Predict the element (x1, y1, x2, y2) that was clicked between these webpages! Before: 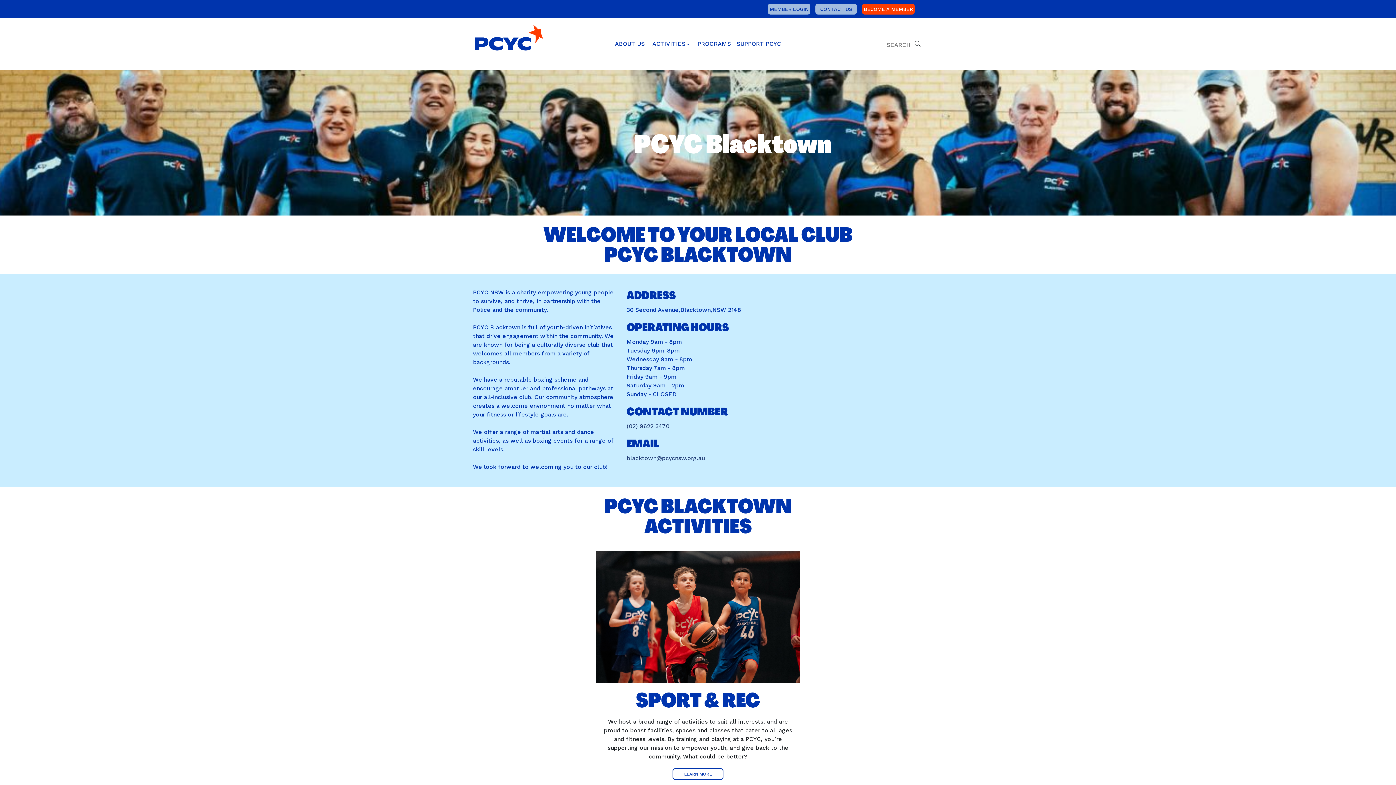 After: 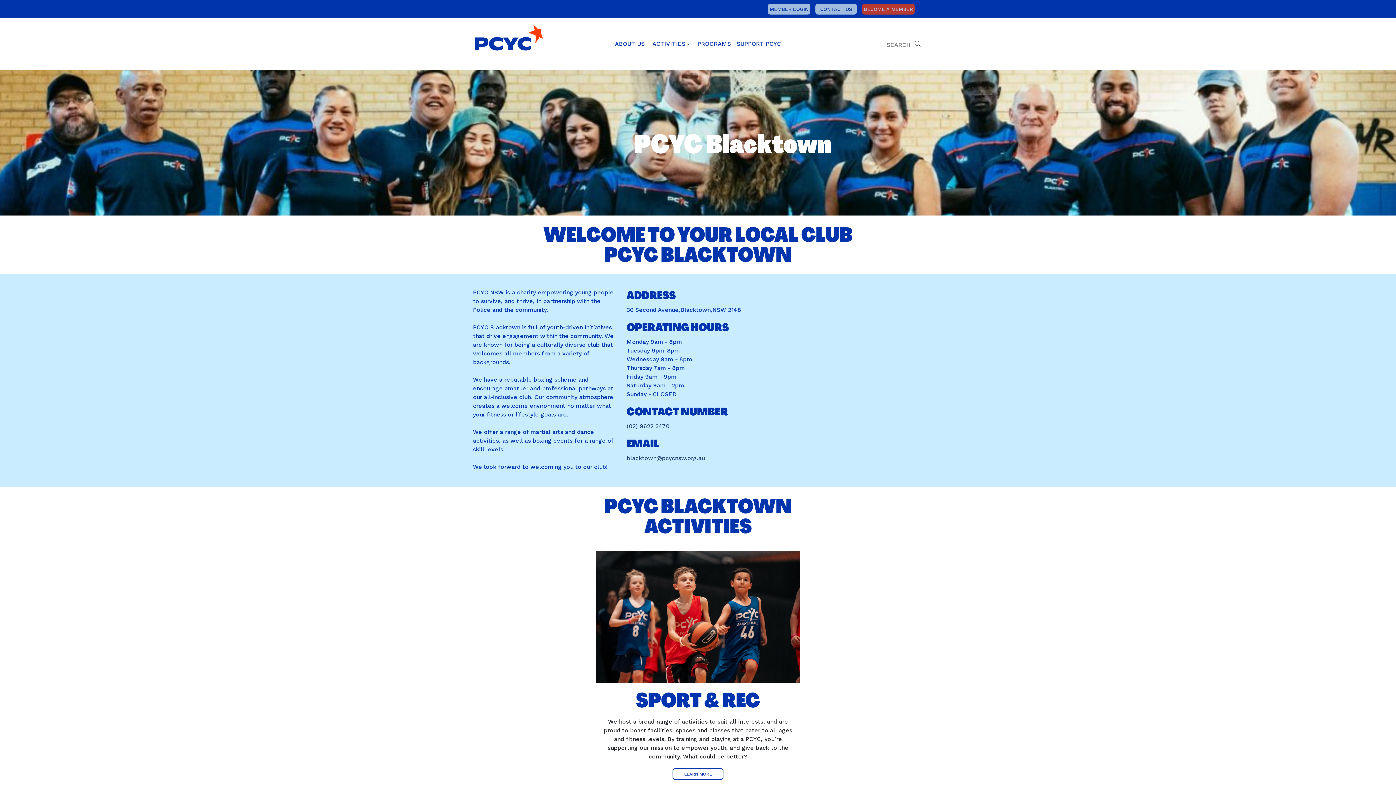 Action: bbox: (862, 3, 914, 14) label: BECOME A MEMBER